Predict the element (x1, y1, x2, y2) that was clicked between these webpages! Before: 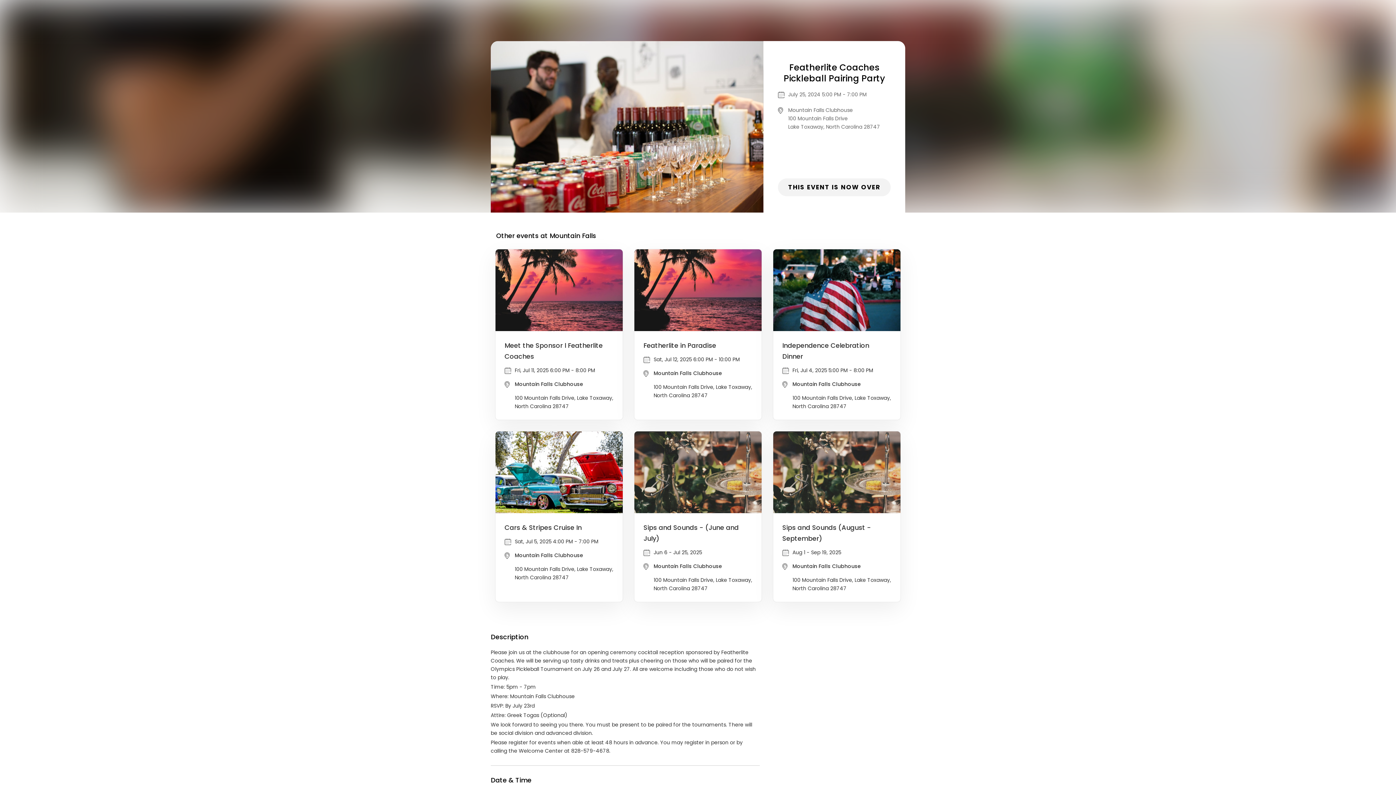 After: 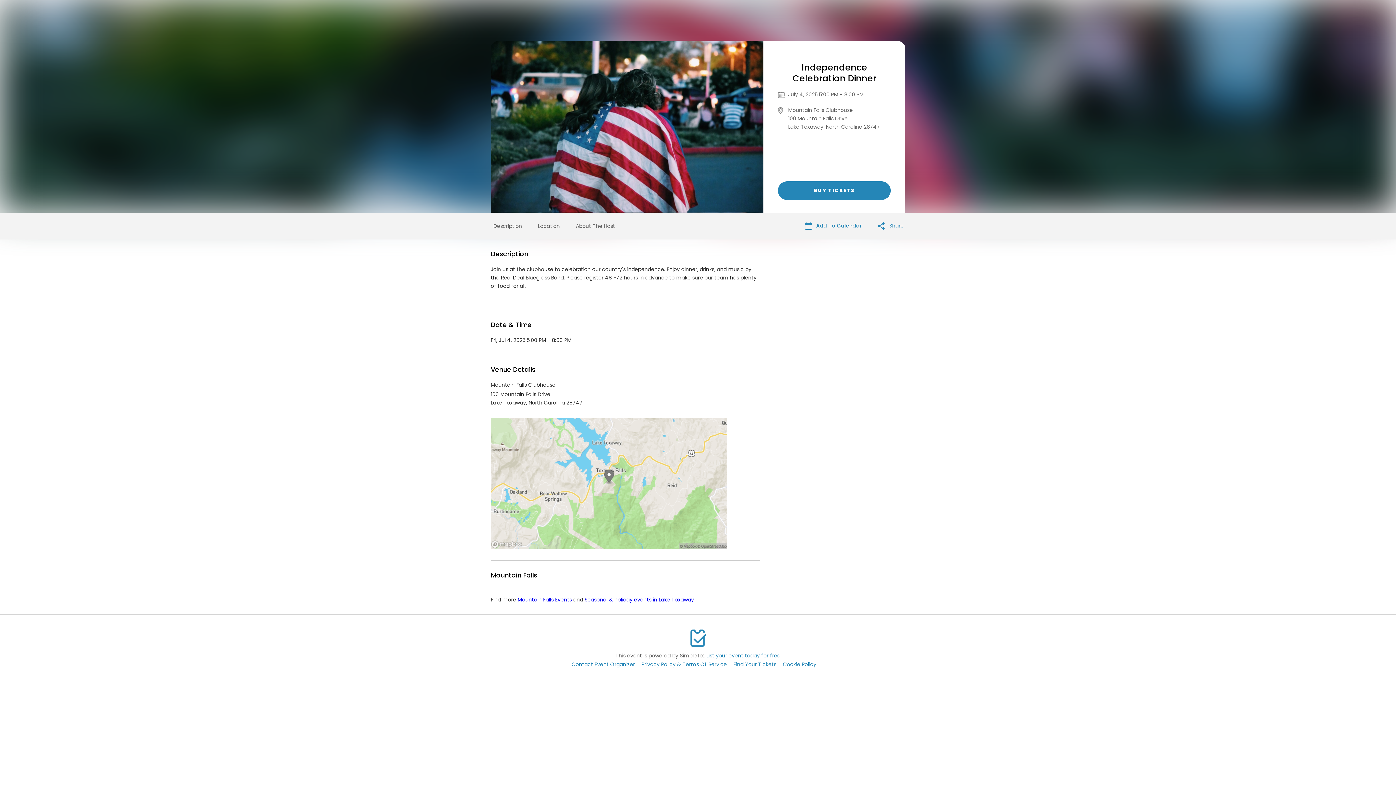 Action: label: Independence Celebration Dinner

Fri, Jul 4, 2025 5:00 PM - 8:00 PM

Mountain Falls Clubhouse

100 Mountain Falls Drive, Lake Toxaway, North Carolina 28747 bbox: (773, 249, 900, 420)